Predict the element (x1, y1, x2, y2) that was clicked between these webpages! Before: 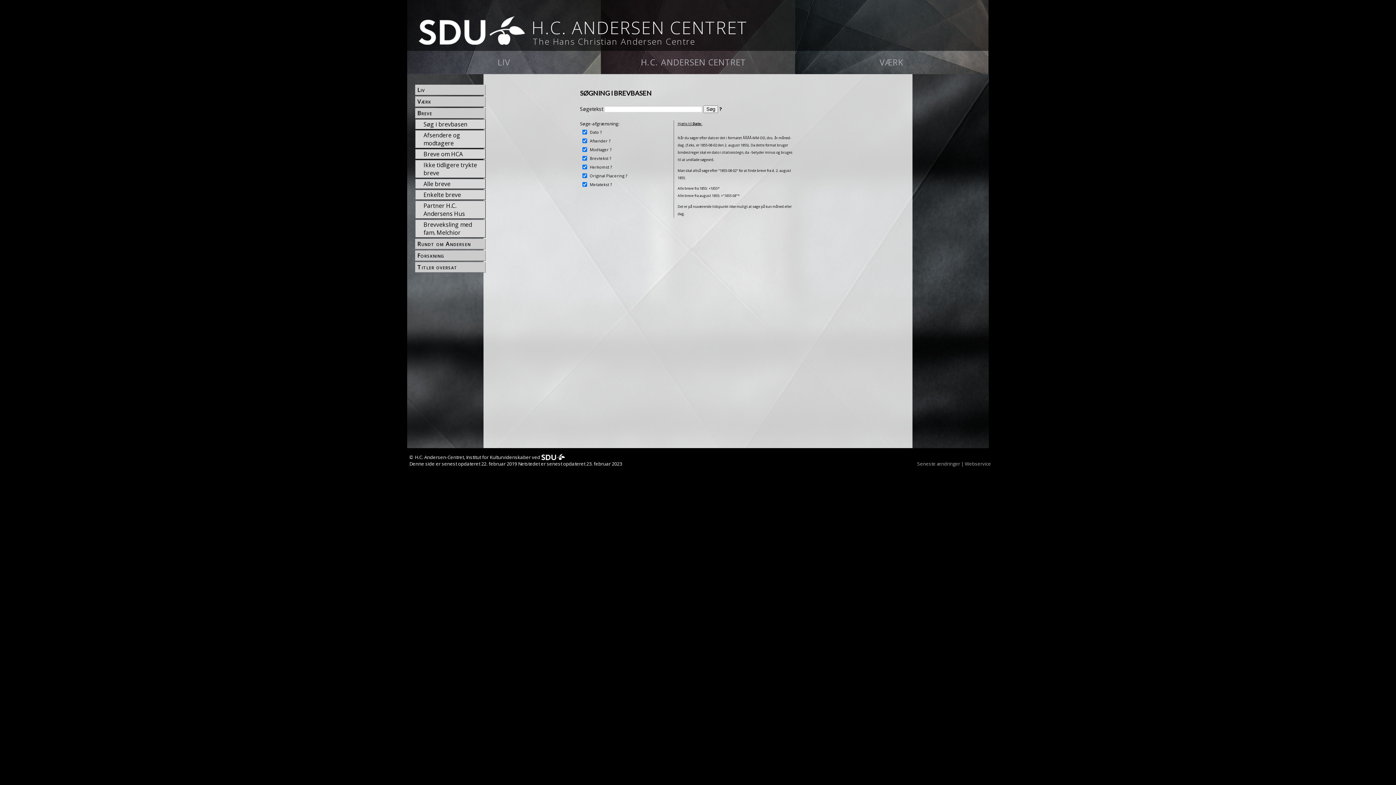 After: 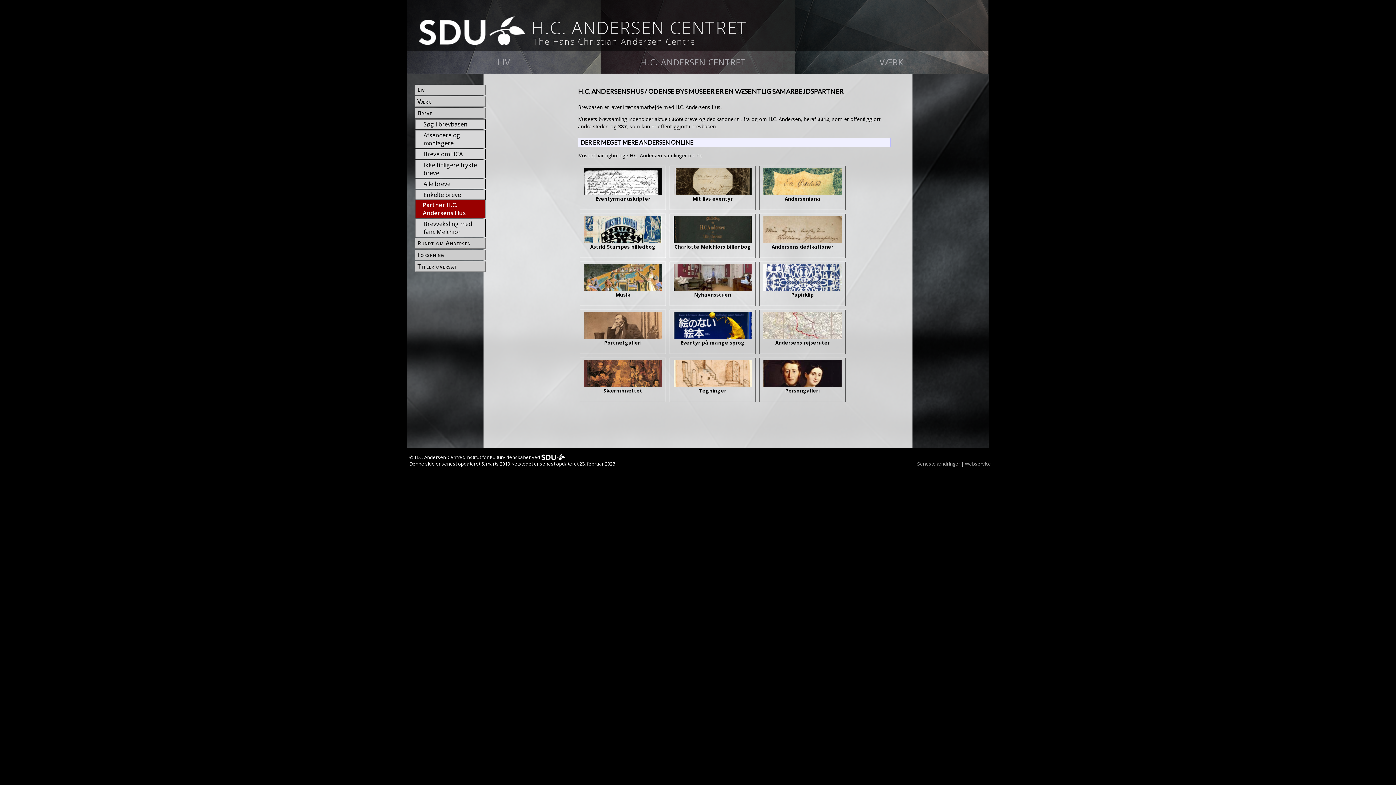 Action: bbox: (422, 201, 485, 218) label: Partner H.C. Andersens Hus